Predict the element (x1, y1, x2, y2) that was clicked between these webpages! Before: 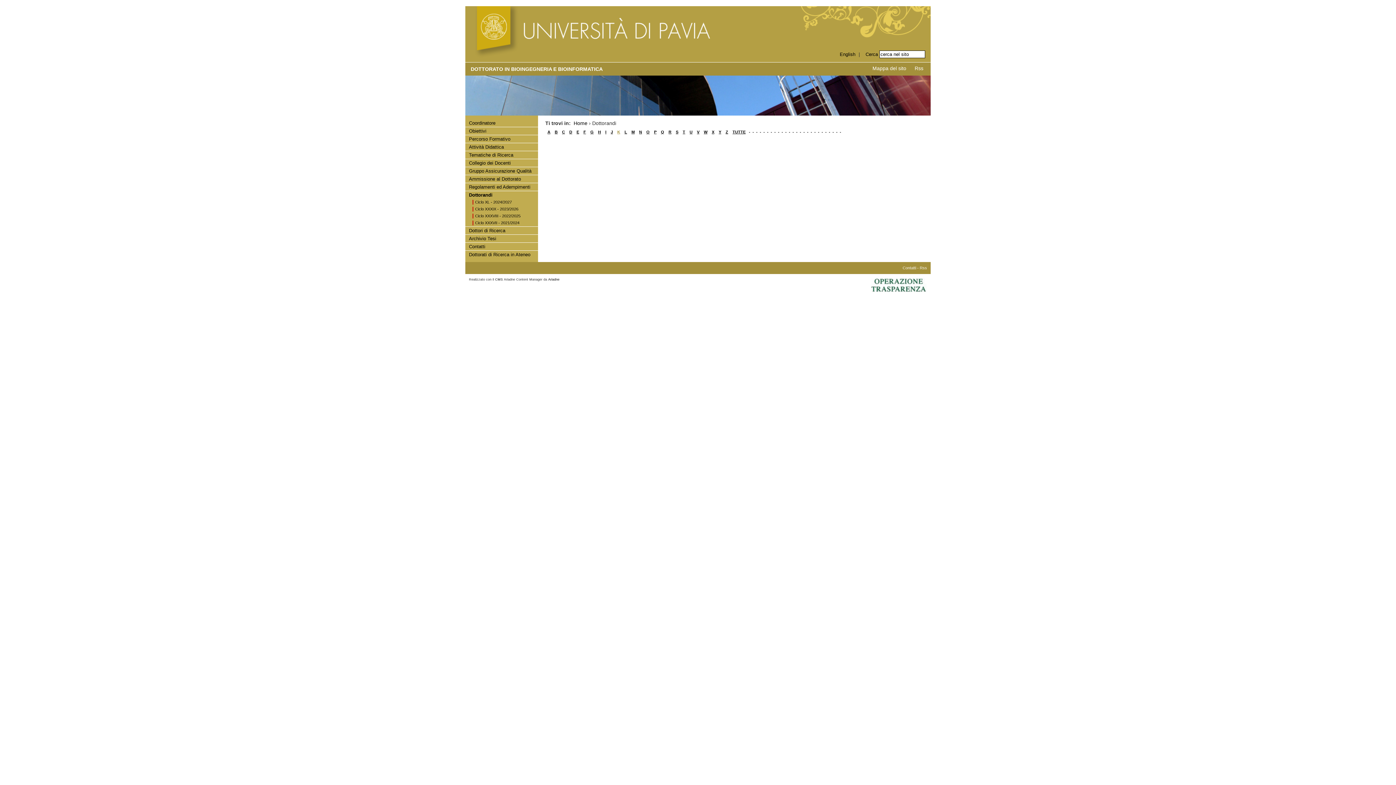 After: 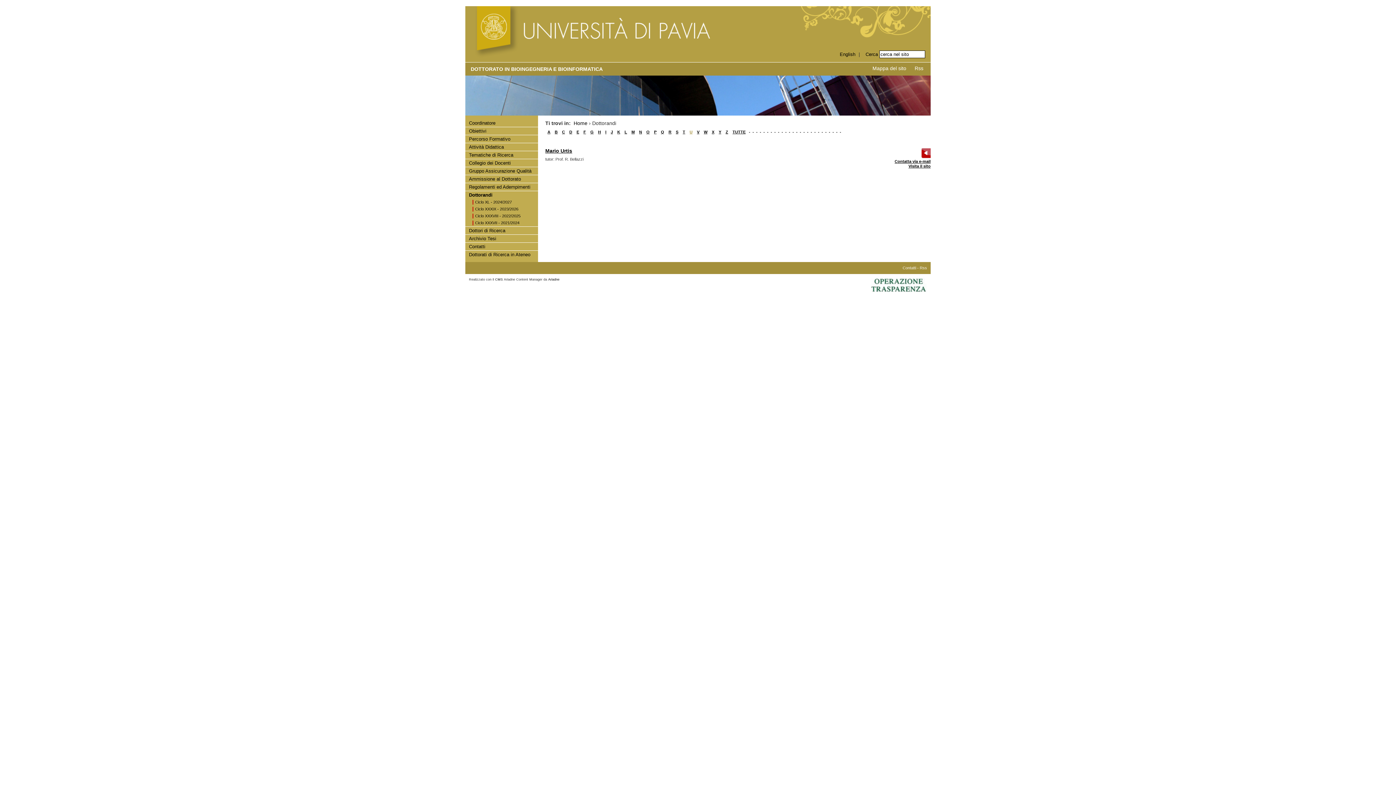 Action: bbox: (687, 129, 694, 136) label: U